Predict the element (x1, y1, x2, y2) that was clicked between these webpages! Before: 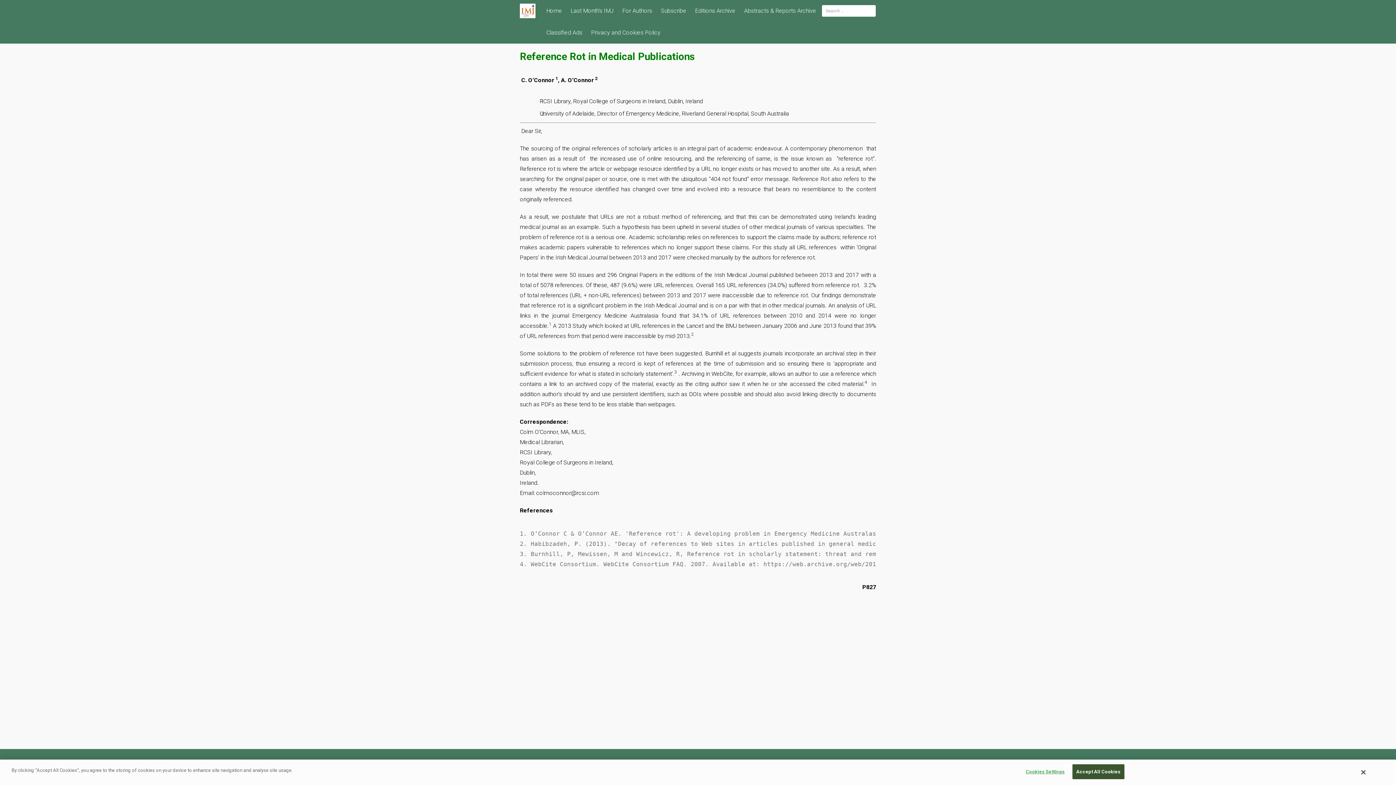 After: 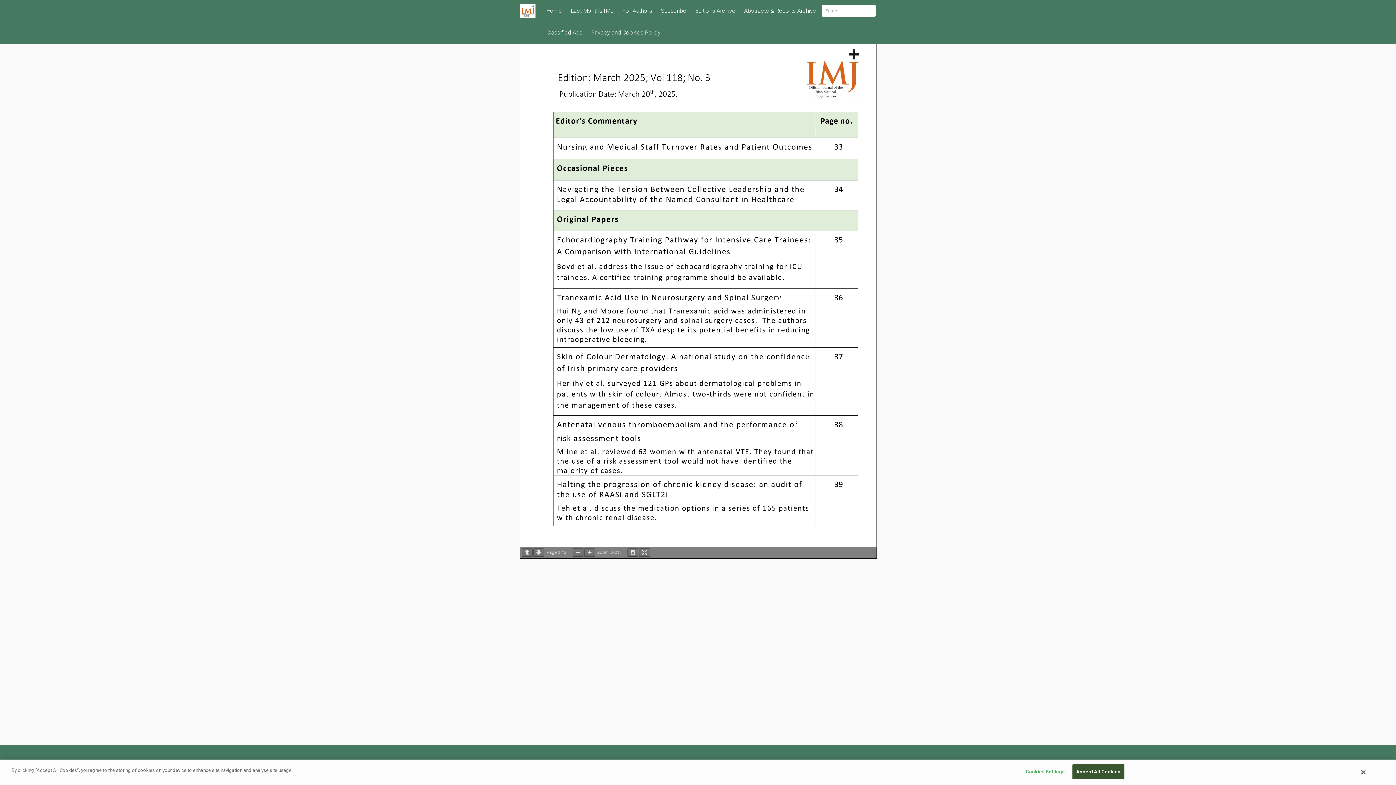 Action: bbox: (567, 0, 617, 21) label: Last Month’s IMJ